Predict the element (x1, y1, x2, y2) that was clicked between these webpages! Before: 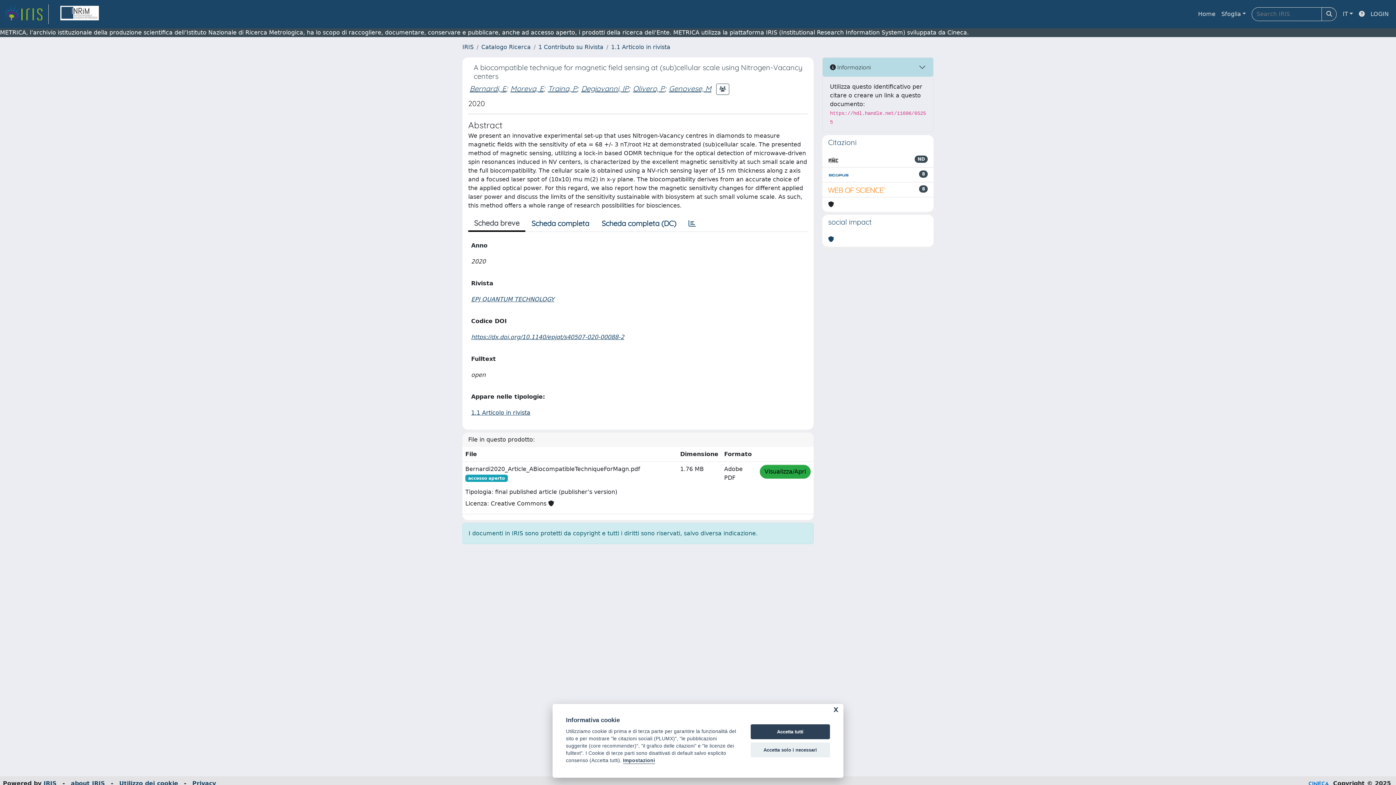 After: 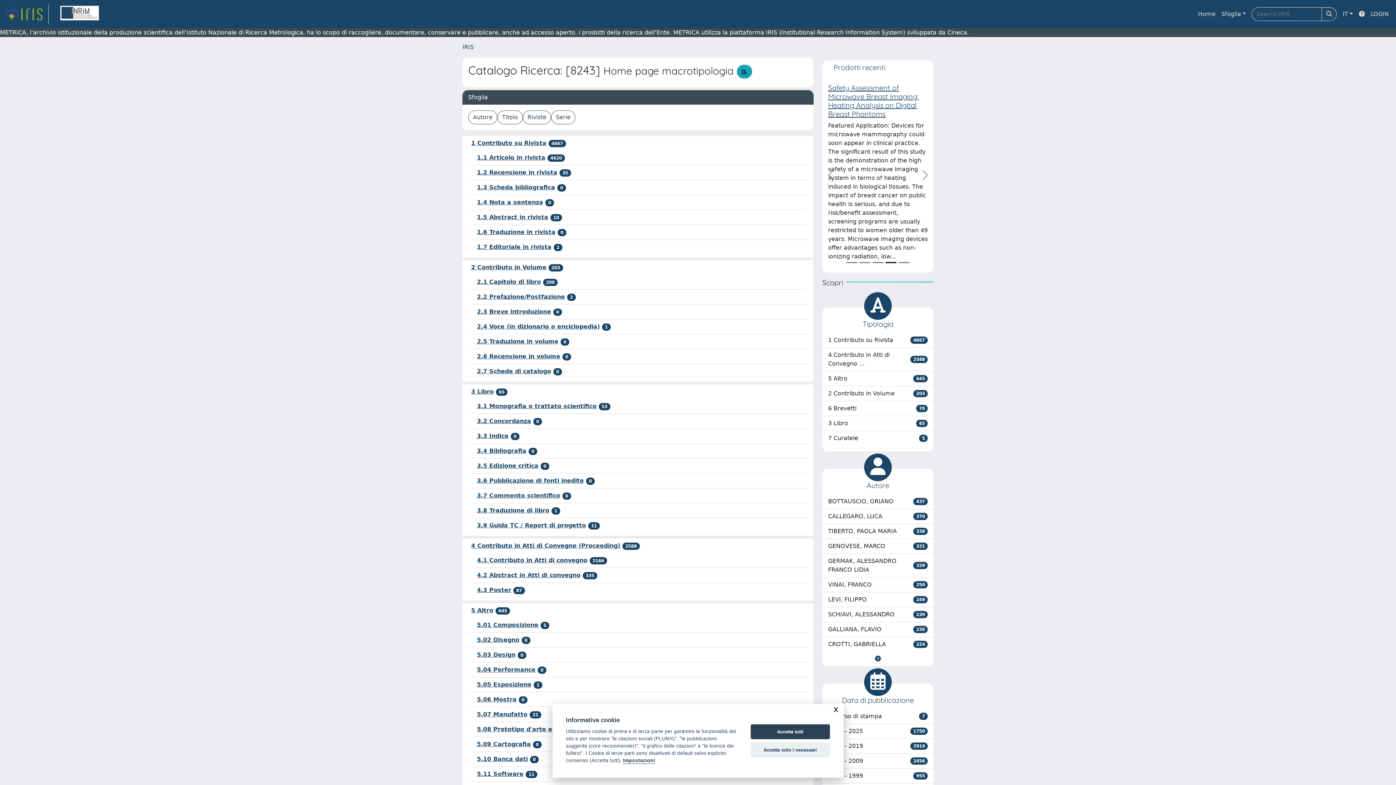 Action: bbox: (481, 43, 530, 50) label: Catalogo Ricerca